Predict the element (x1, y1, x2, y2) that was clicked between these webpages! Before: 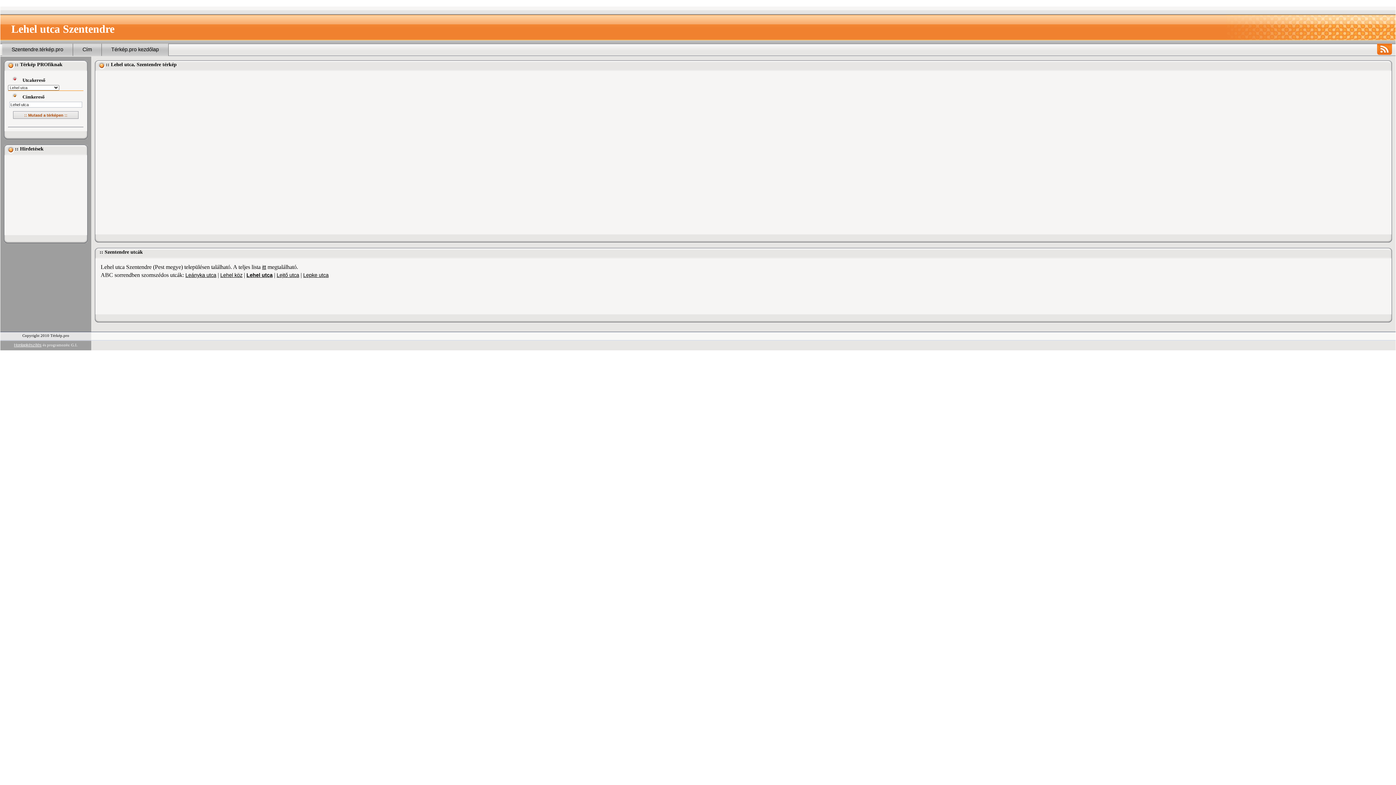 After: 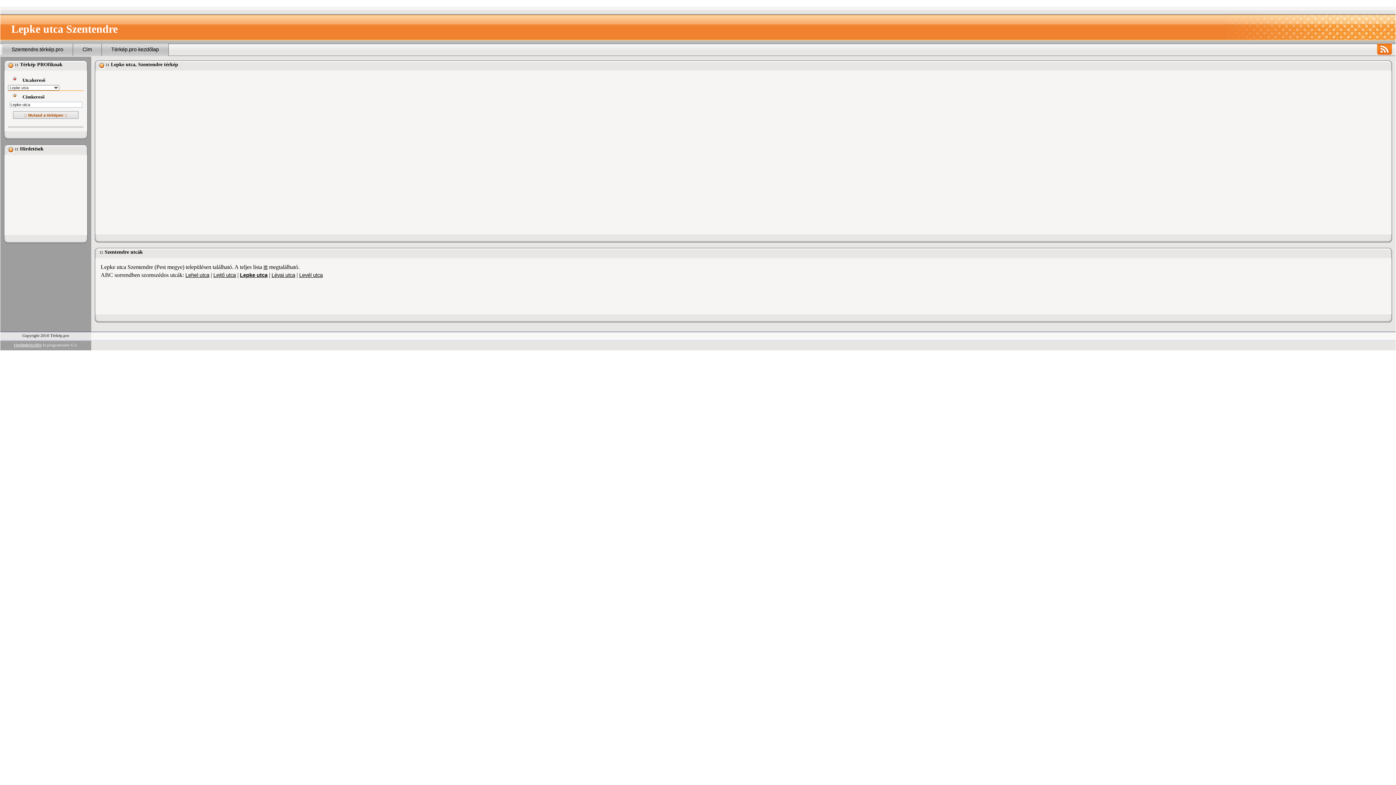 Action: bbox: (303, 272, 328, 278) label: Lepke utca